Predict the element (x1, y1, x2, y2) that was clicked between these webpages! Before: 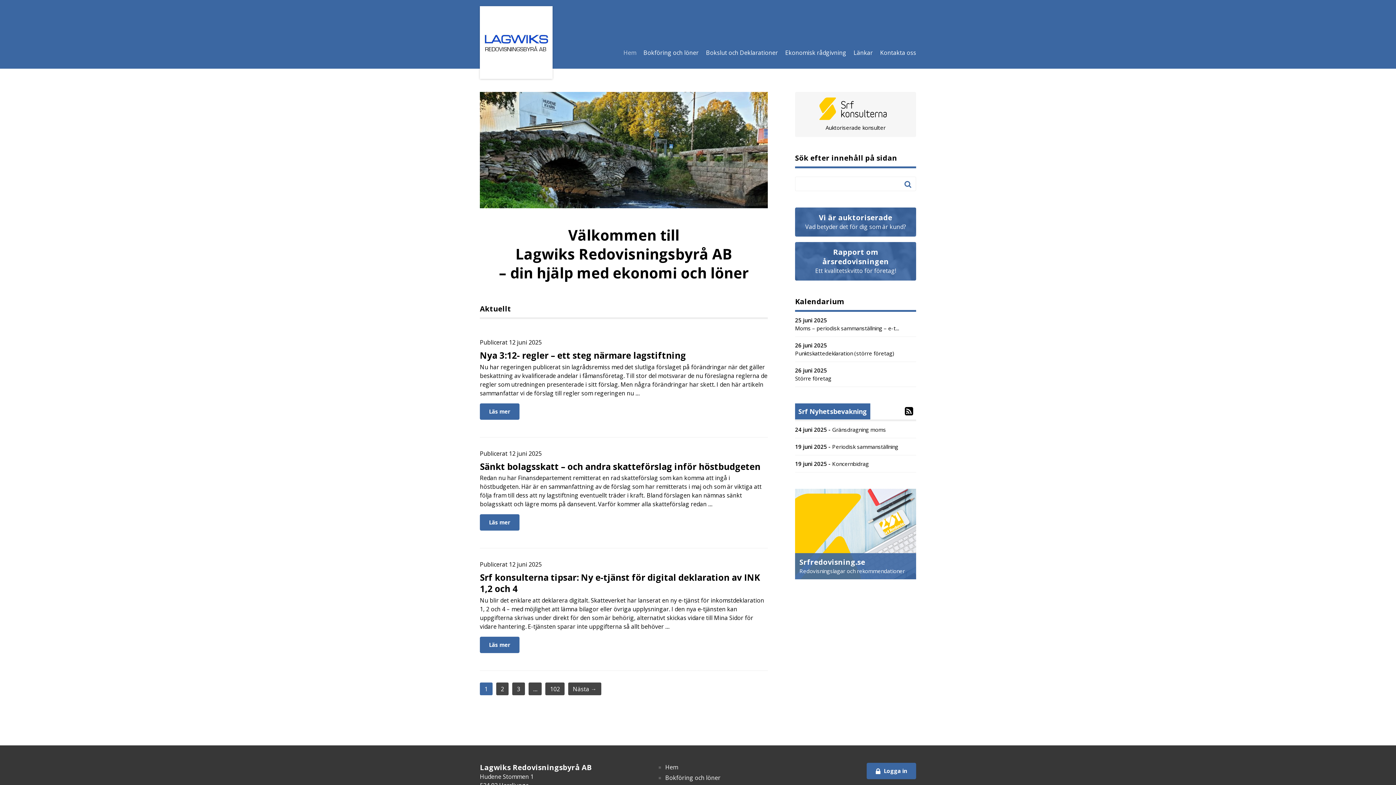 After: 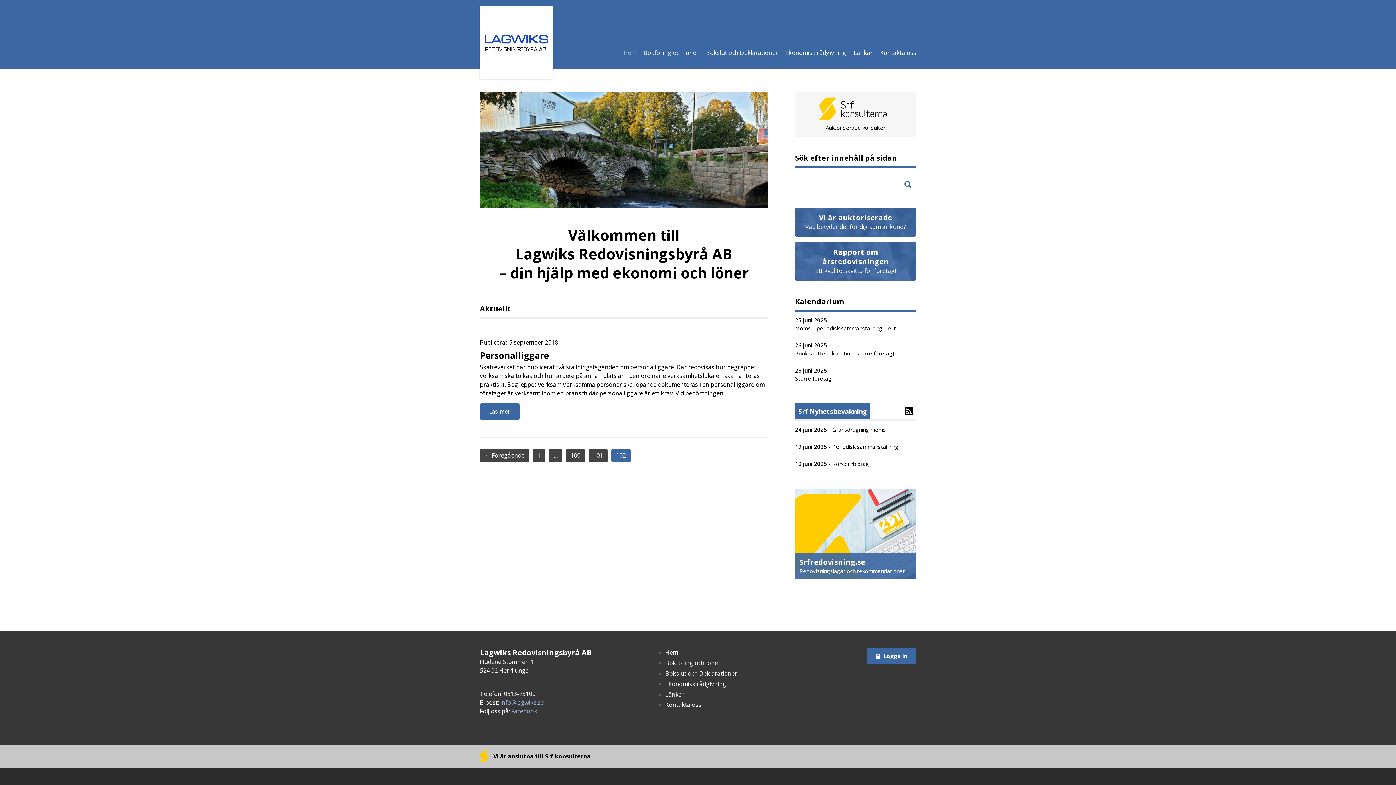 Action: label: 102 bbox: (545, 682, 564, 695)